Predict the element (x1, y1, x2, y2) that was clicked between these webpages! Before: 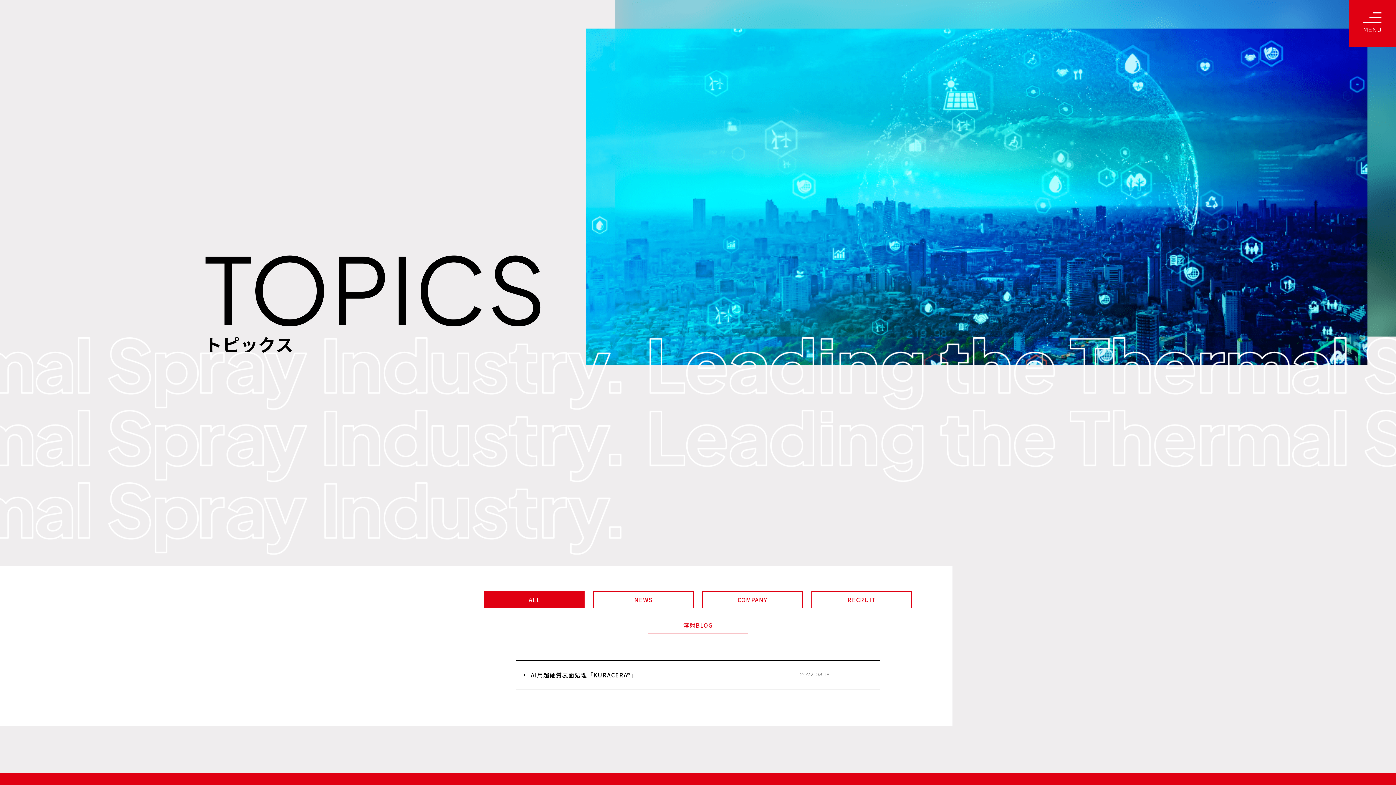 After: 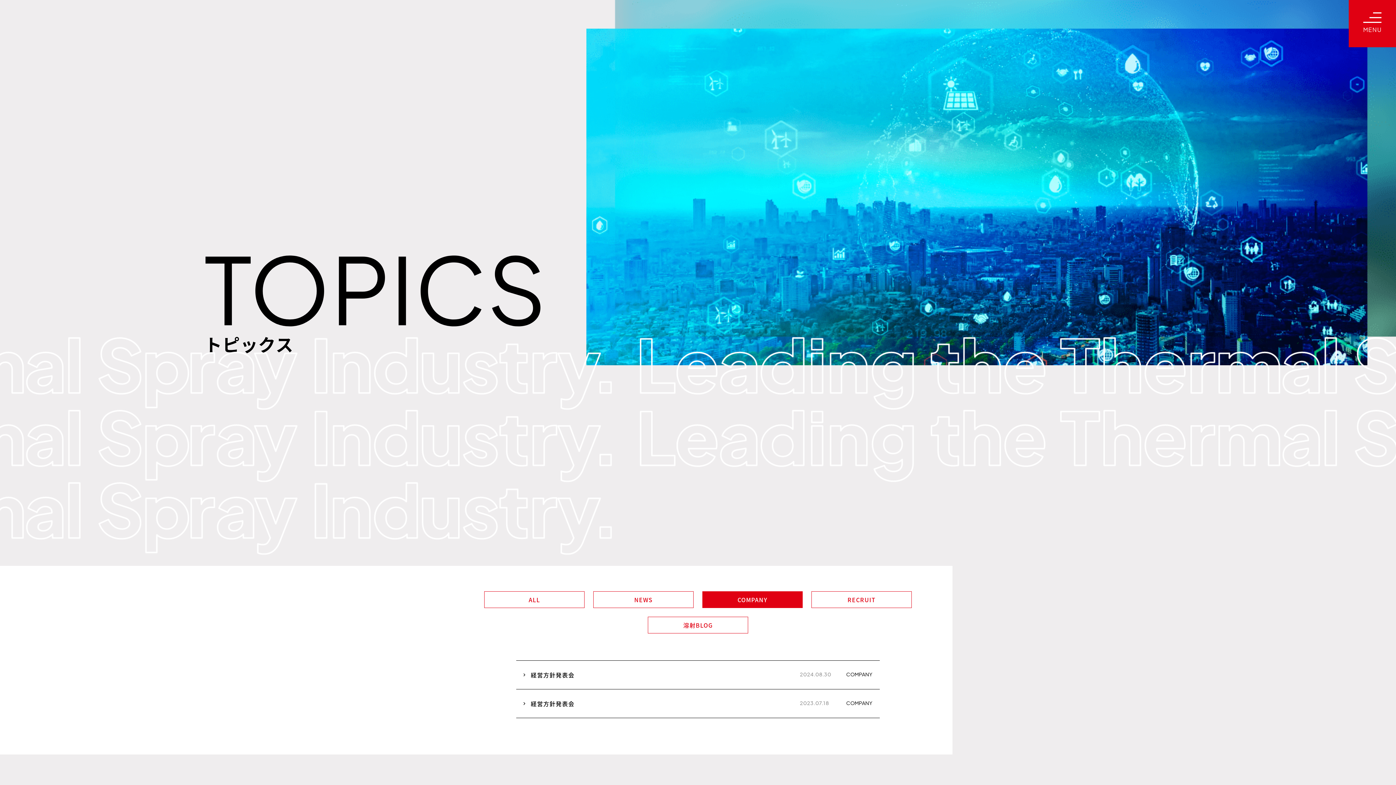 Action: bbox: (702, 591, 802, 608) label: COMPANY